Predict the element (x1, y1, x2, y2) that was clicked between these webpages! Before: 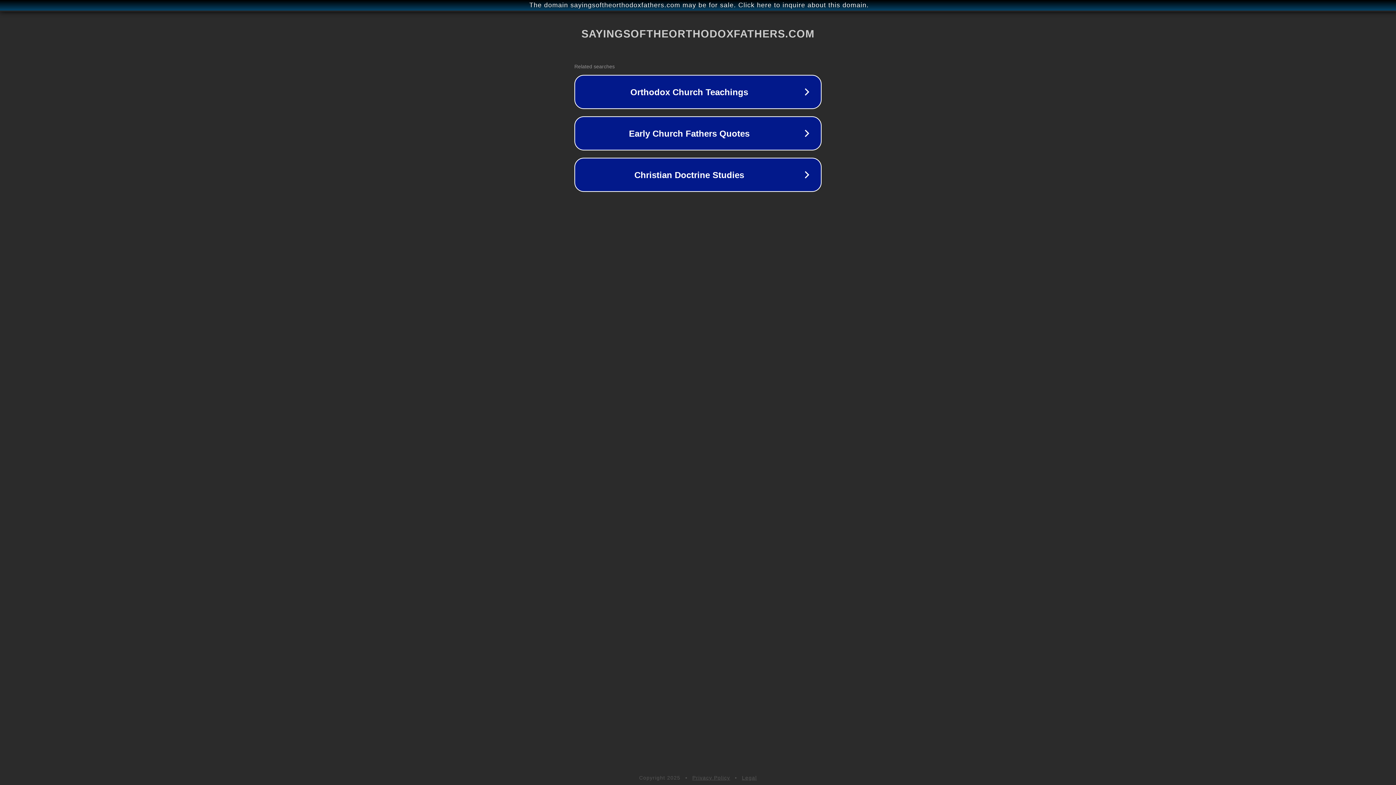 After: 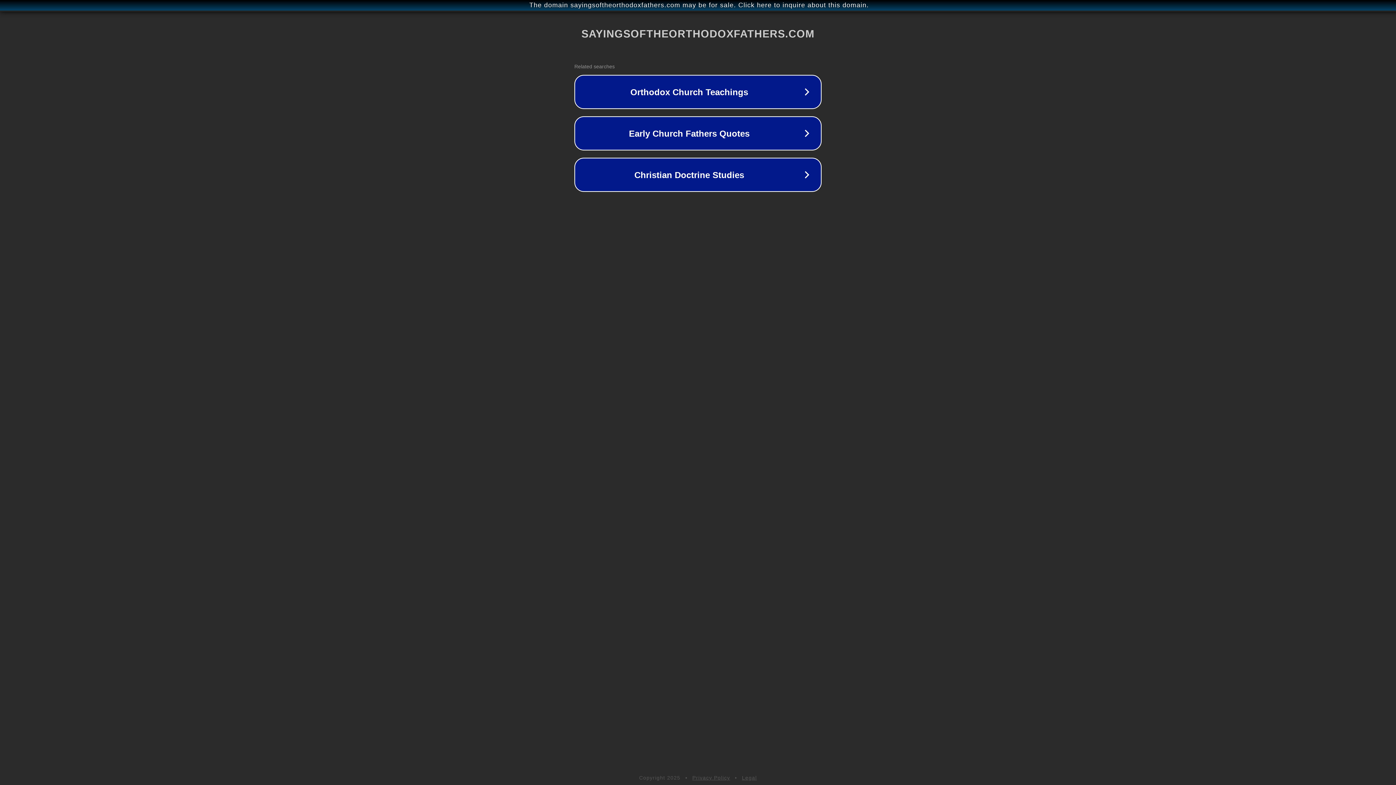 Action: label: Legal bbox: (742, 775, 757, 781)